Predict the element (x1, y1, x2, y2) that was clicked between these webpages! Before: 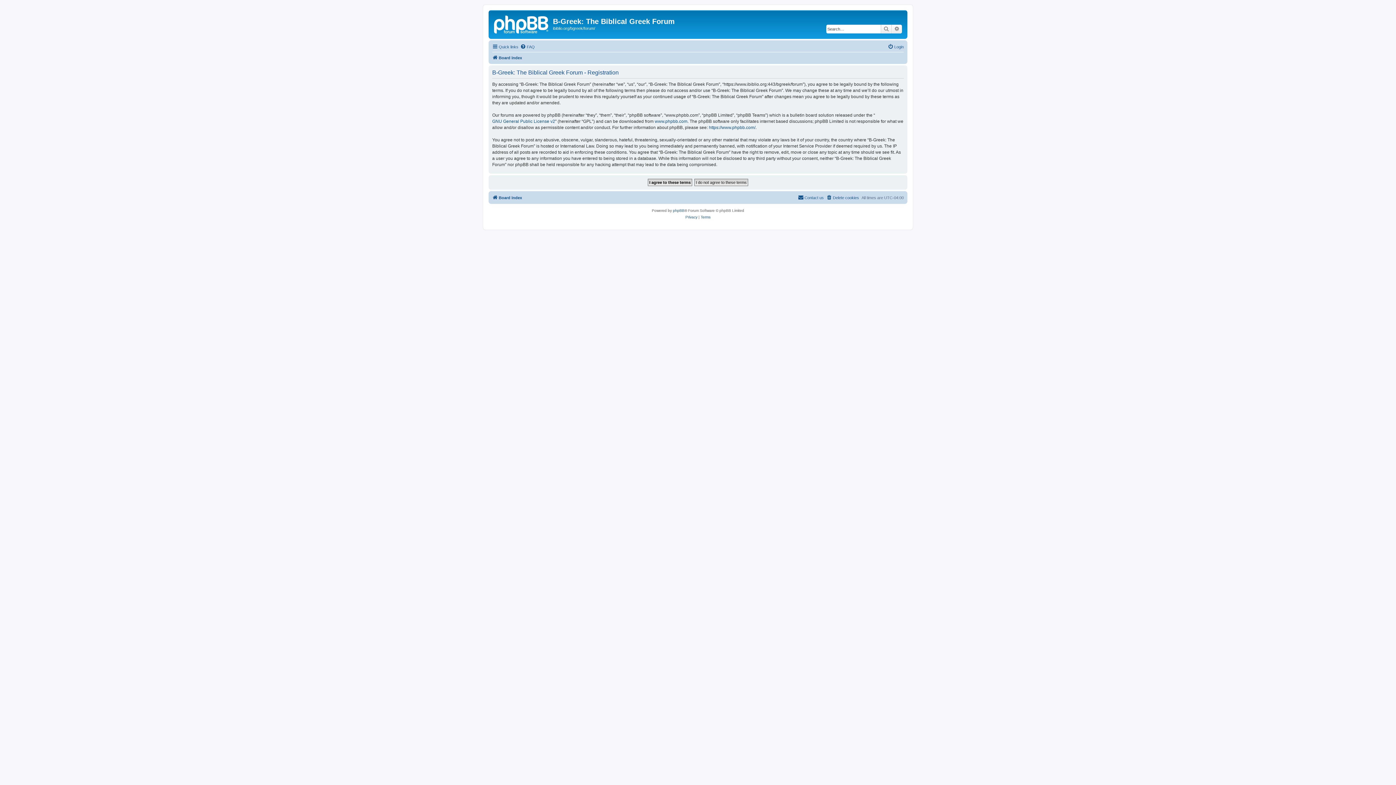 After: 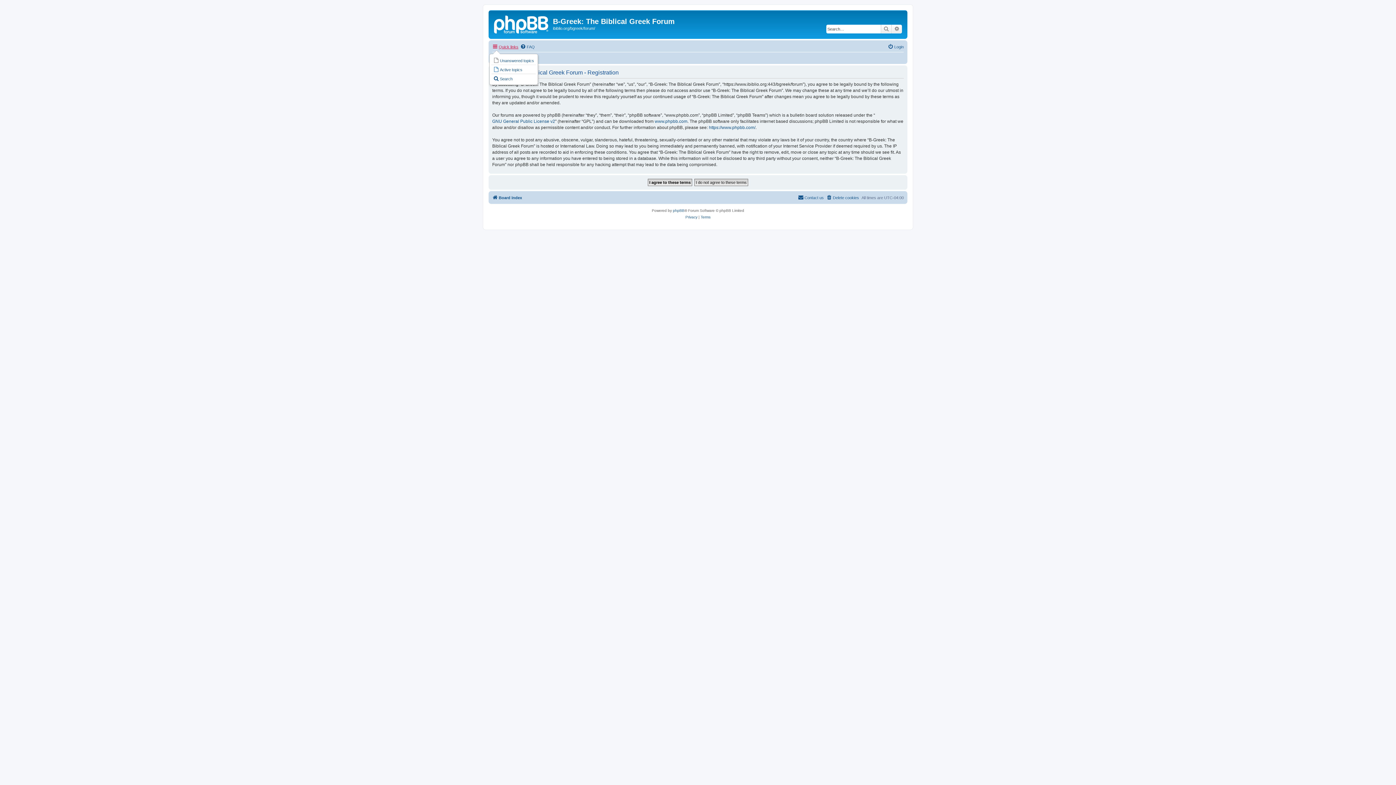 Action: bbox: (492, 42, 518, 51) label: Quick links